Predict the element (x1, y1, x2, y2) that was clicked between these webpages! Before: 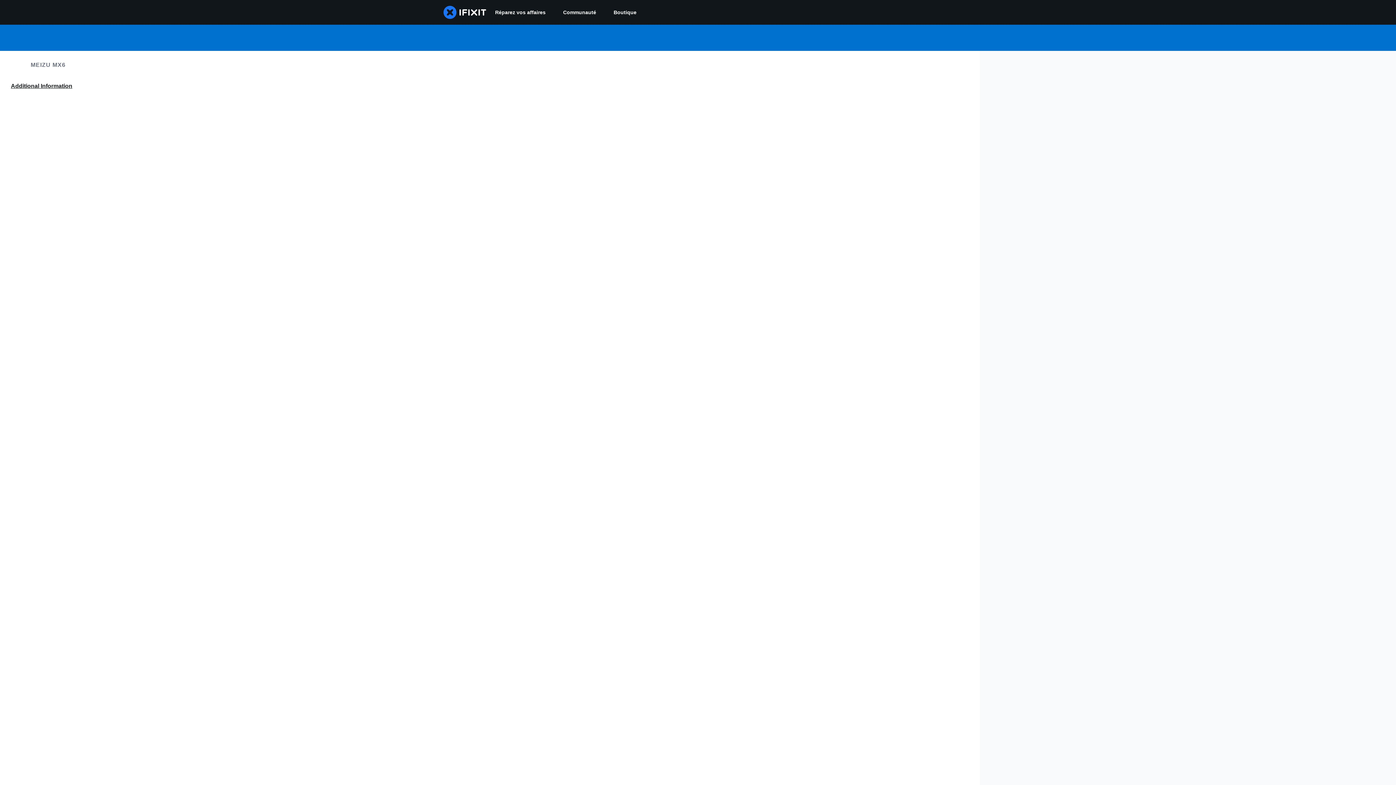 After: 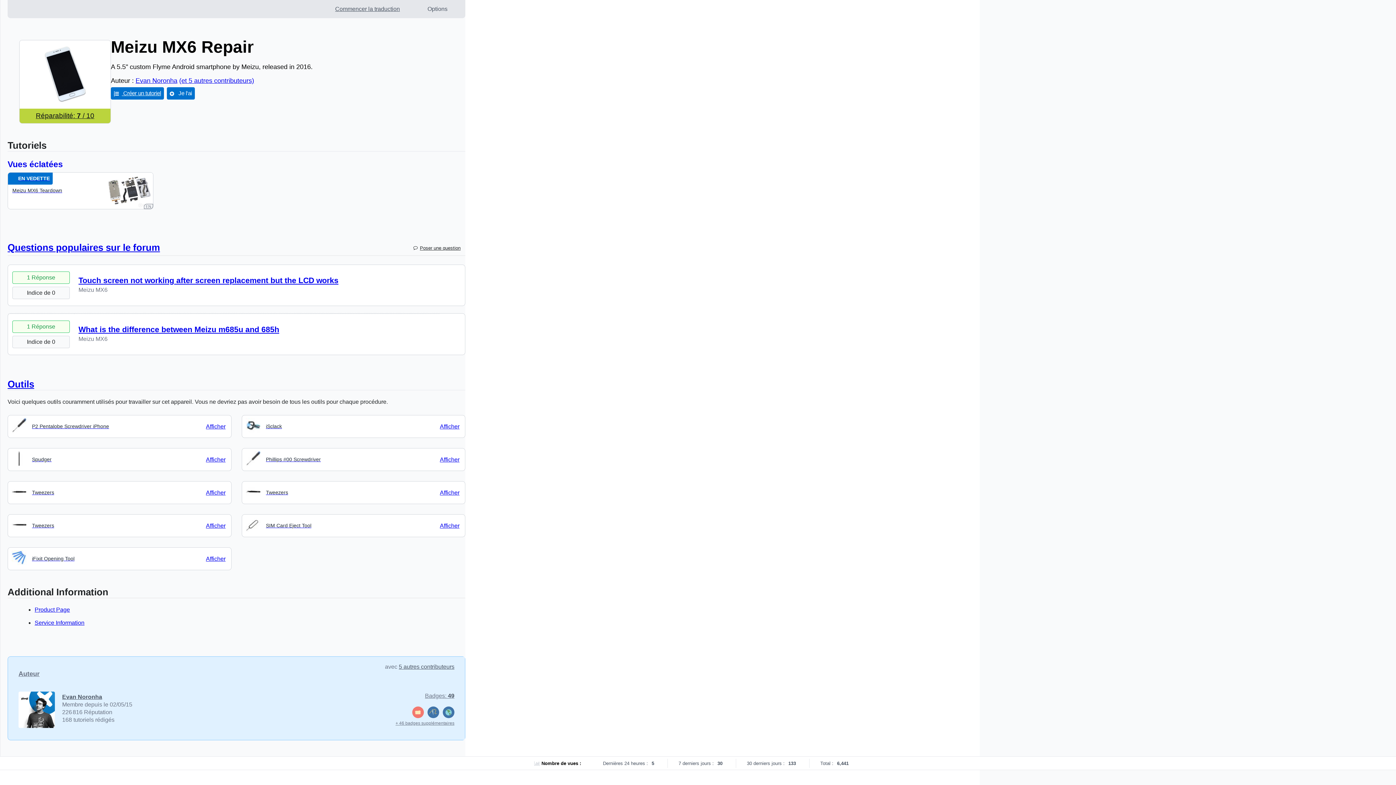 Action: label: MEIZU MX6 bbox: (7, 58, 89, 72)